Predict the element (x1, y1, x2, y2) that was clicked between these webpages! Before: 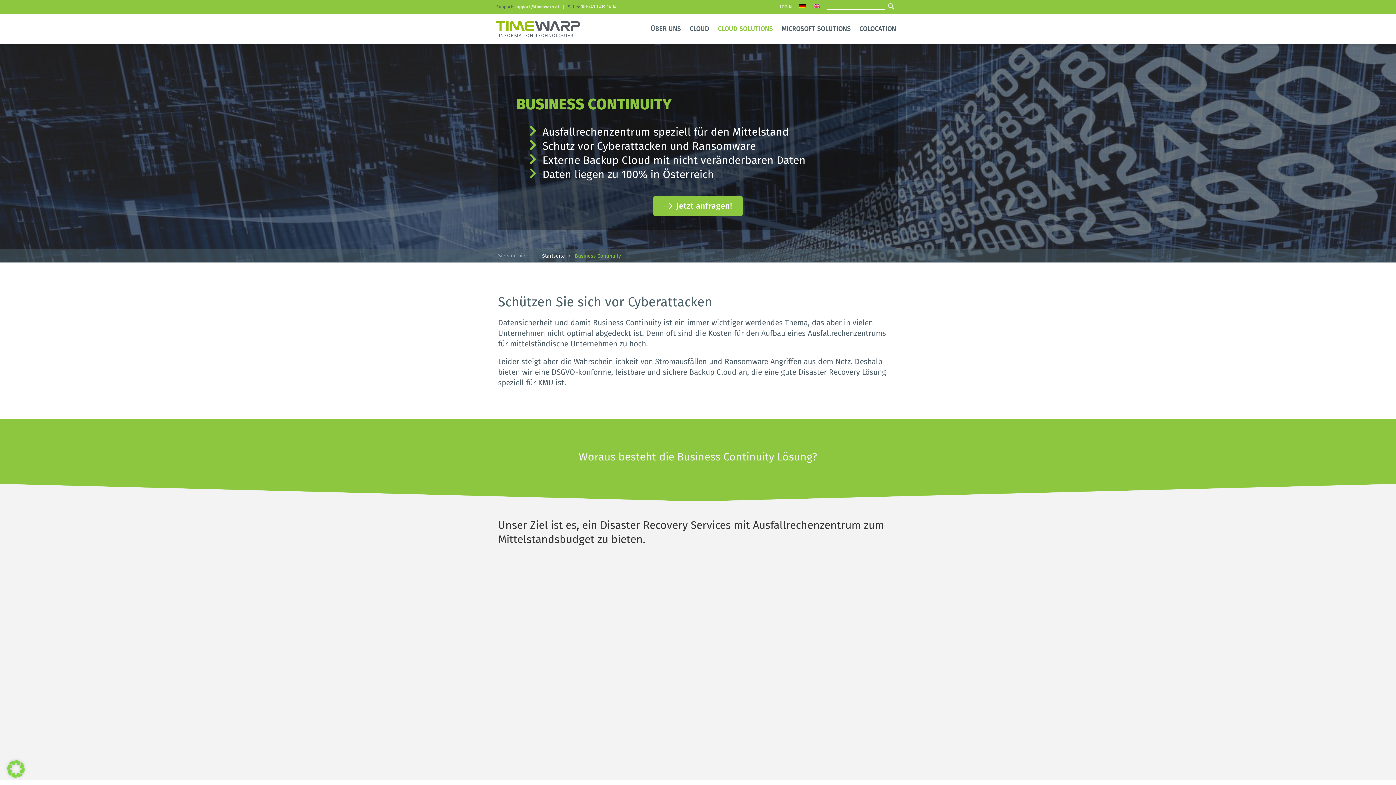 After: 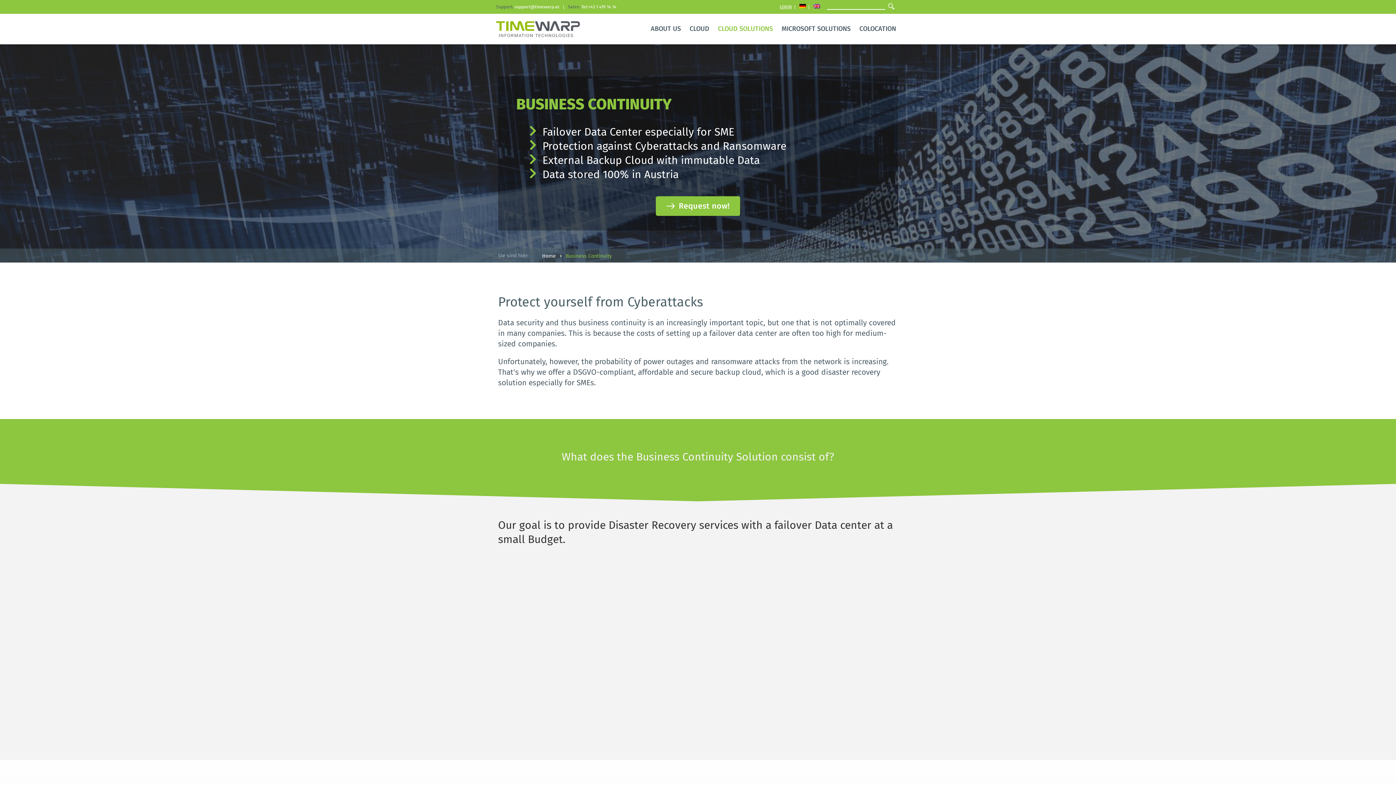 Action: bbox: (813, 4, 820, 10)